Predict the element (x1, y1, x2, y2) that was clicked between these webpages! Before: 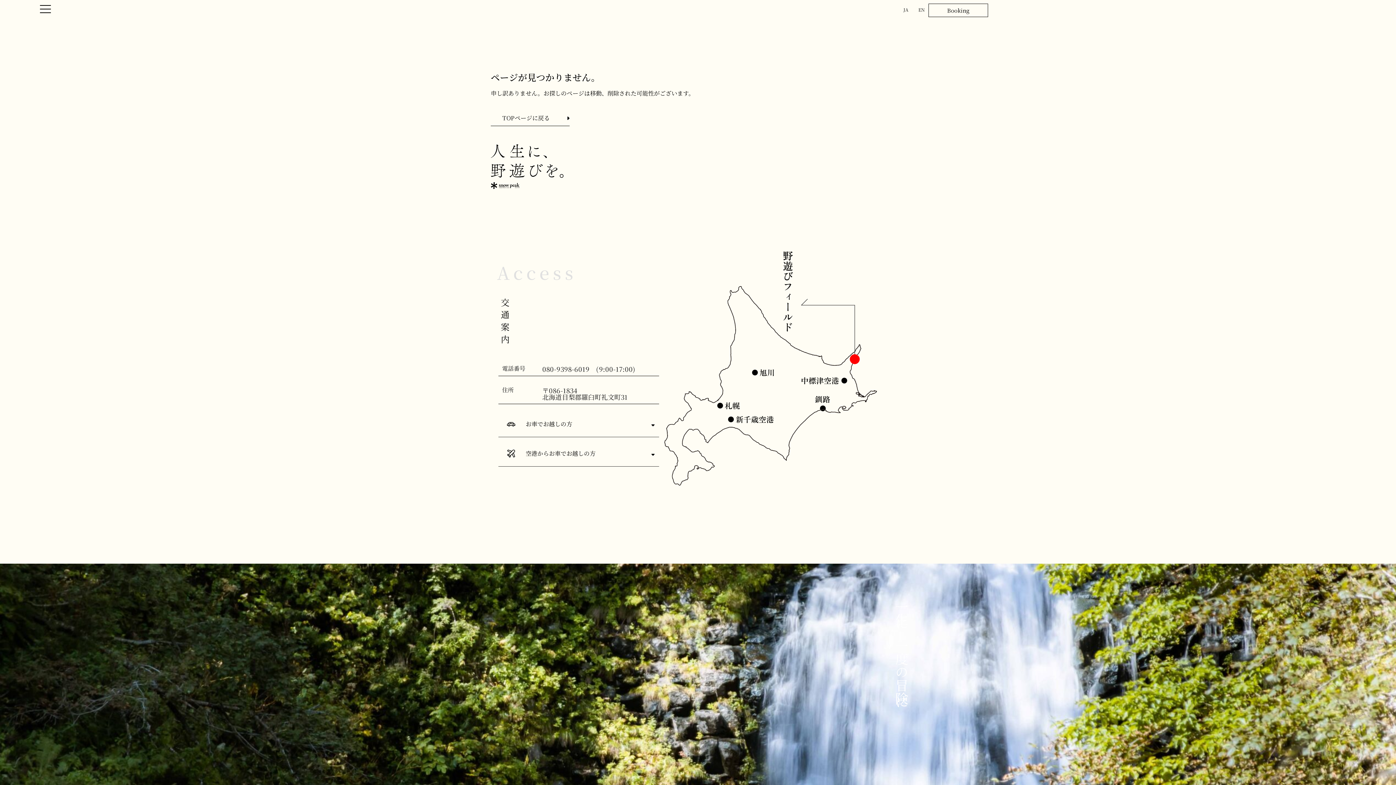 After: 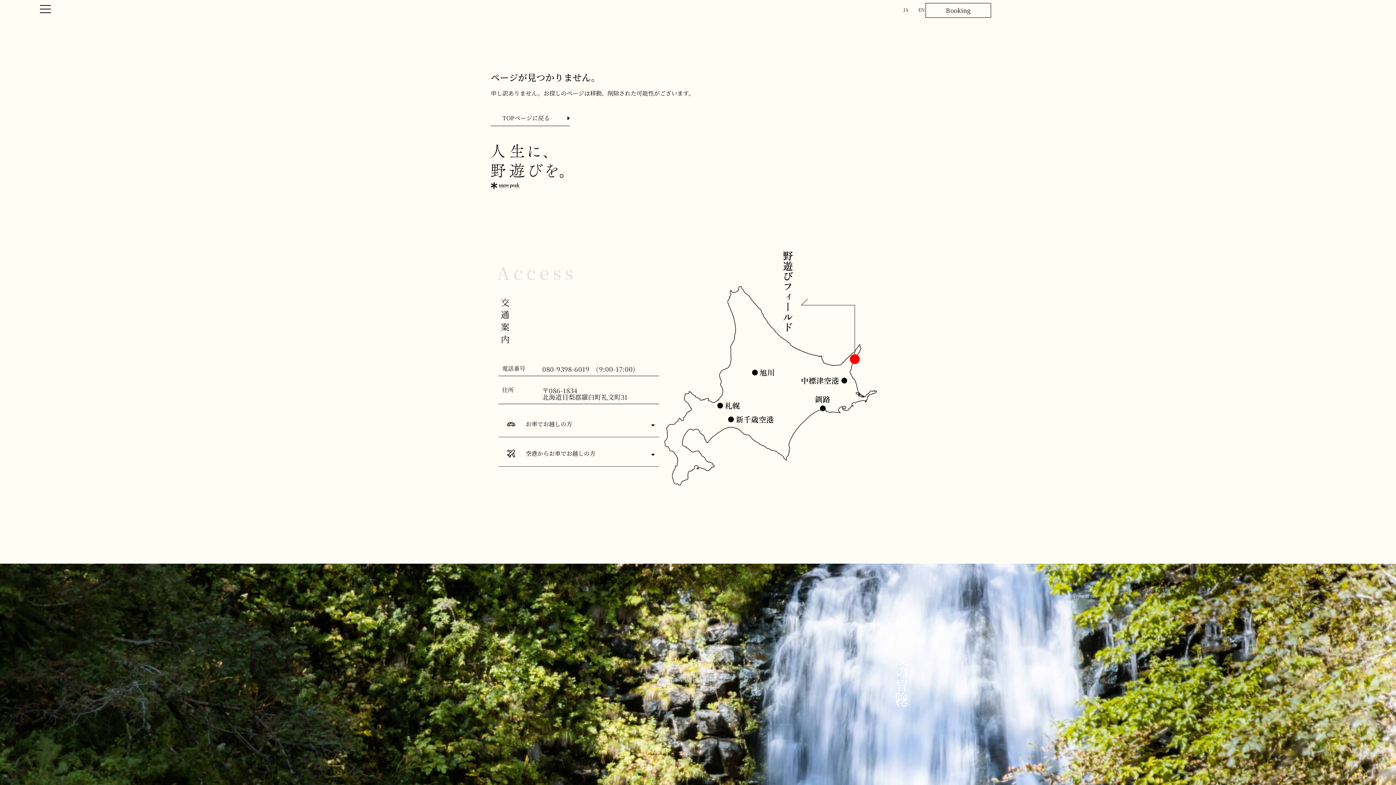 Action: label: Booking bbox: (928, 3, 988, 17)